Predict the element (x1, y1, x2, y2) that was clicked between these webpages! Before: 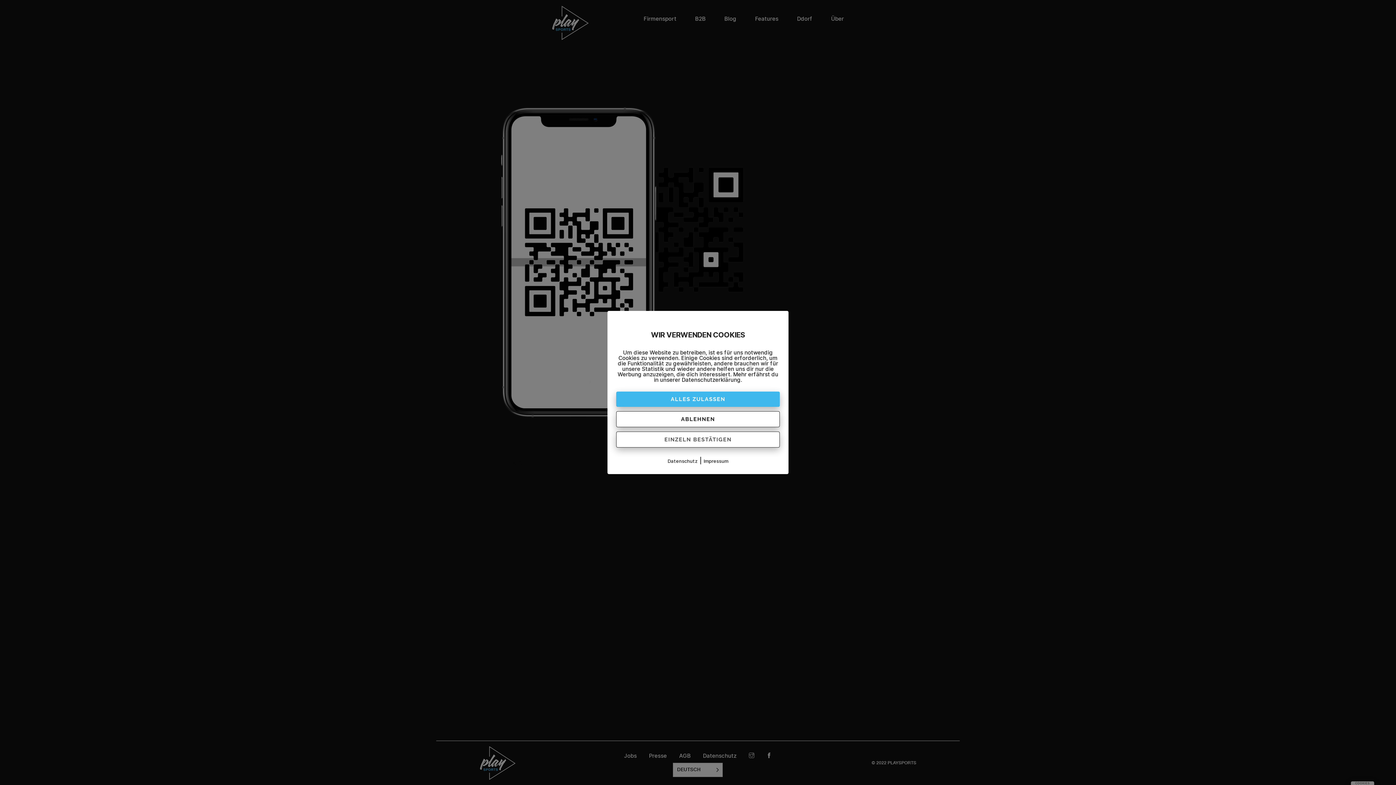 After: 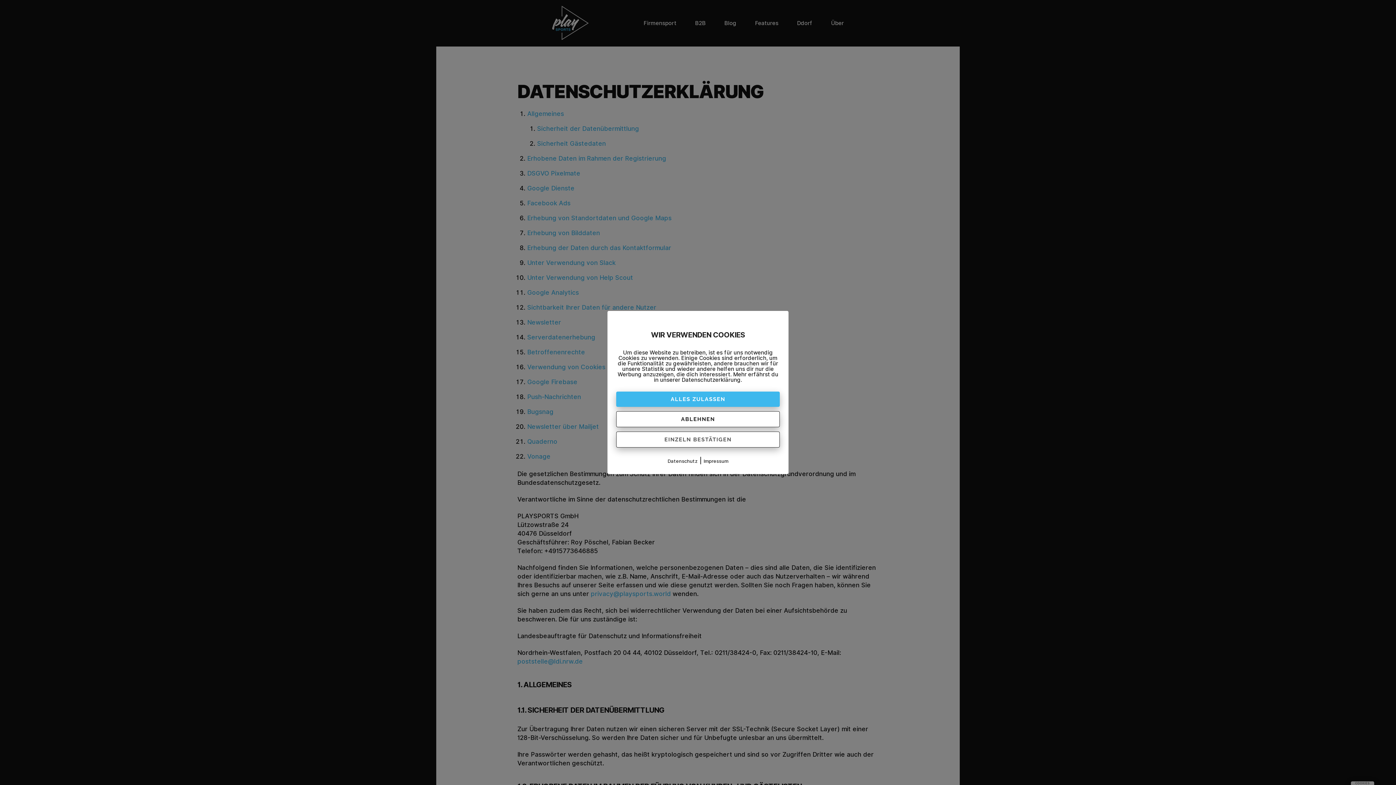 Action: bbox: (667, 458, 698, 464) label: Datenschutz